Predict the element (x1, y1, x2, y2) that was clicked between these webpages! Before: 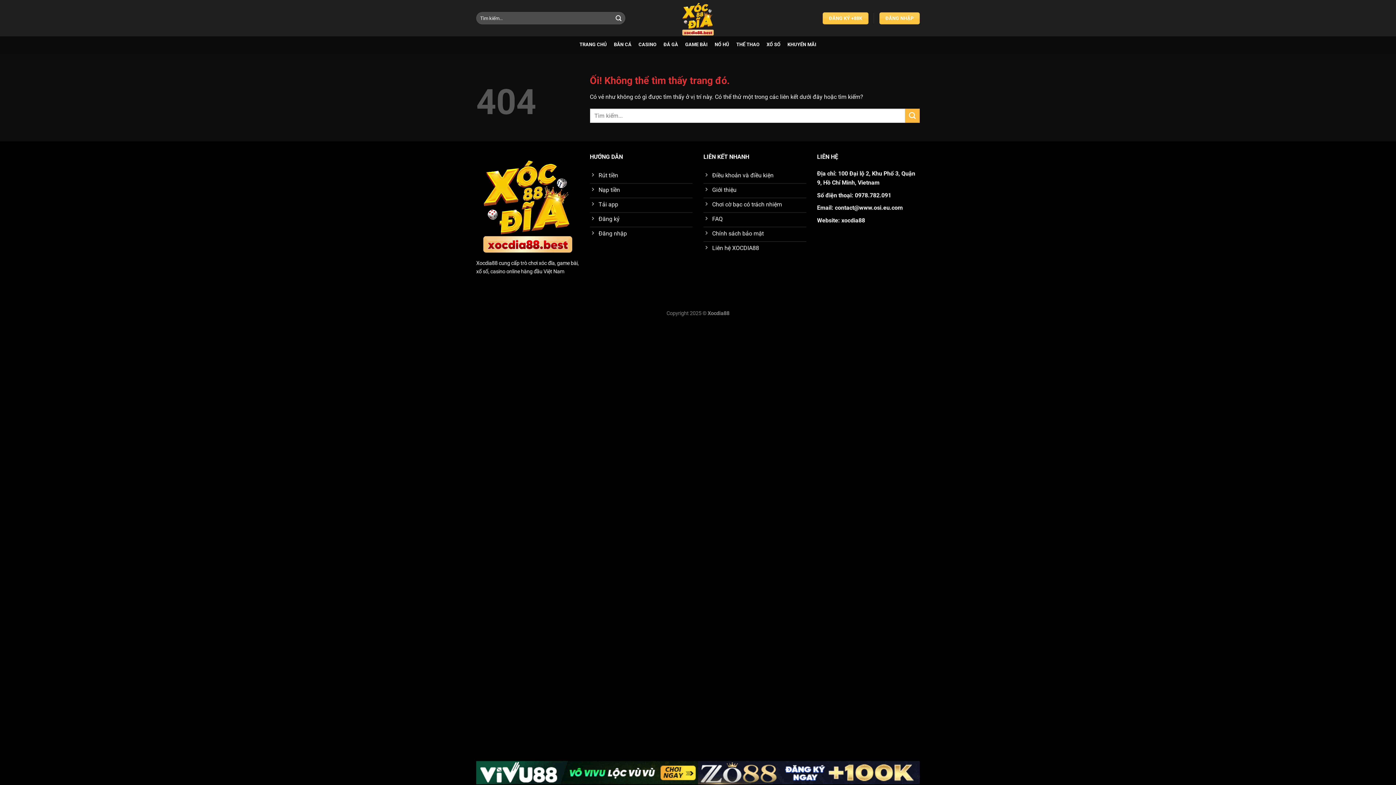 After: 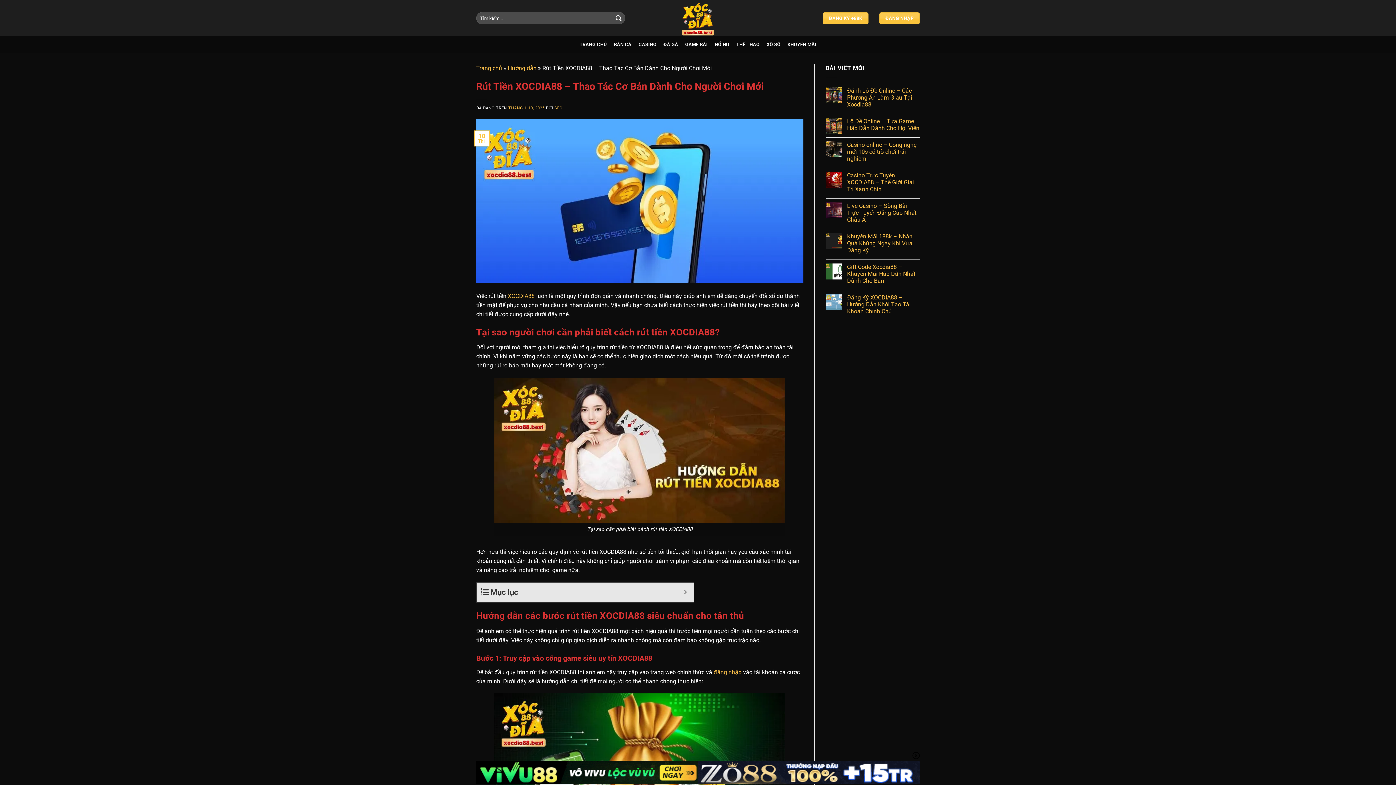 Action: label: Rút tiền bbox: (590, 169, 692, 183)